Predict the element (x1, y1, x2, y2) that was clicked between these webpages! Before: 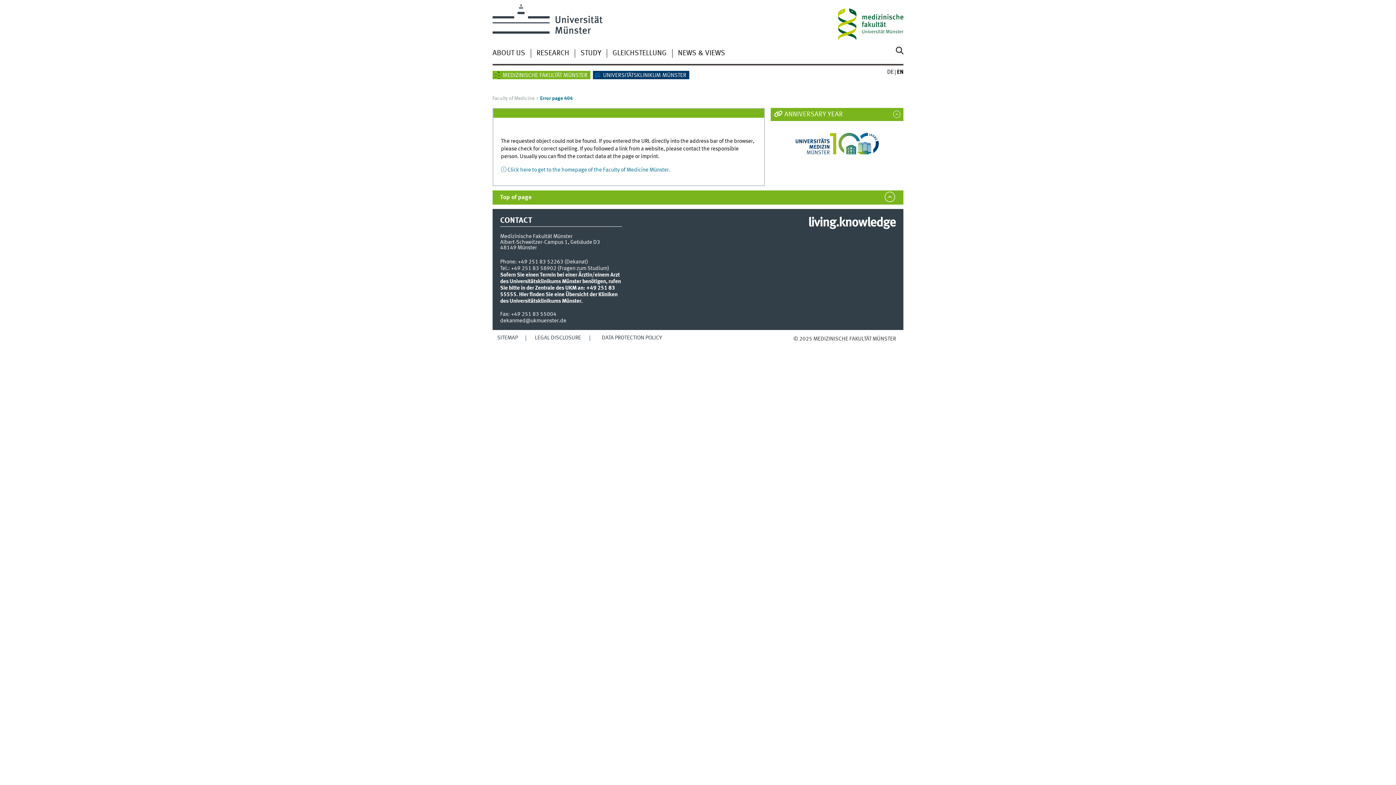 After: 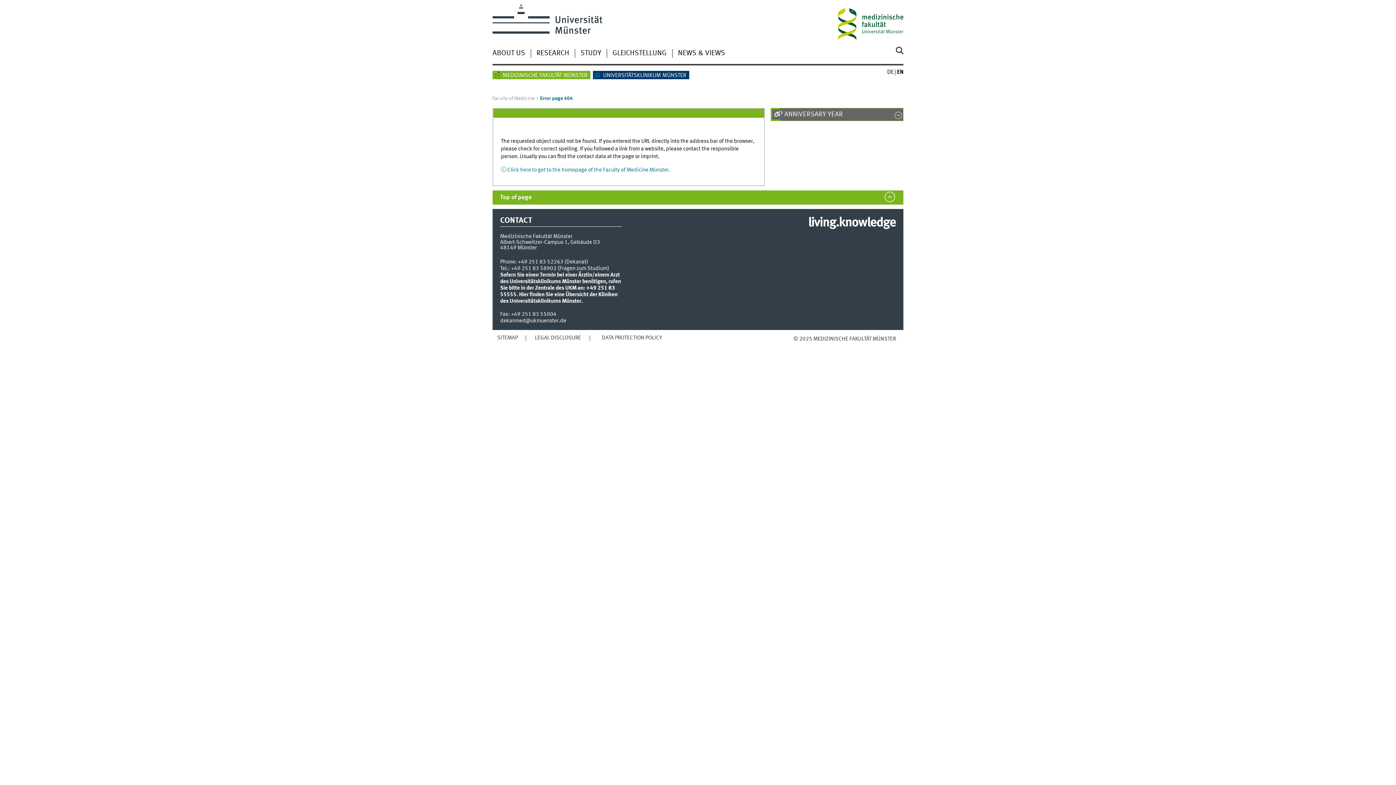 Action: bbox: (781, 109, 902, 119) label:  ANNIVERSARY YEAR